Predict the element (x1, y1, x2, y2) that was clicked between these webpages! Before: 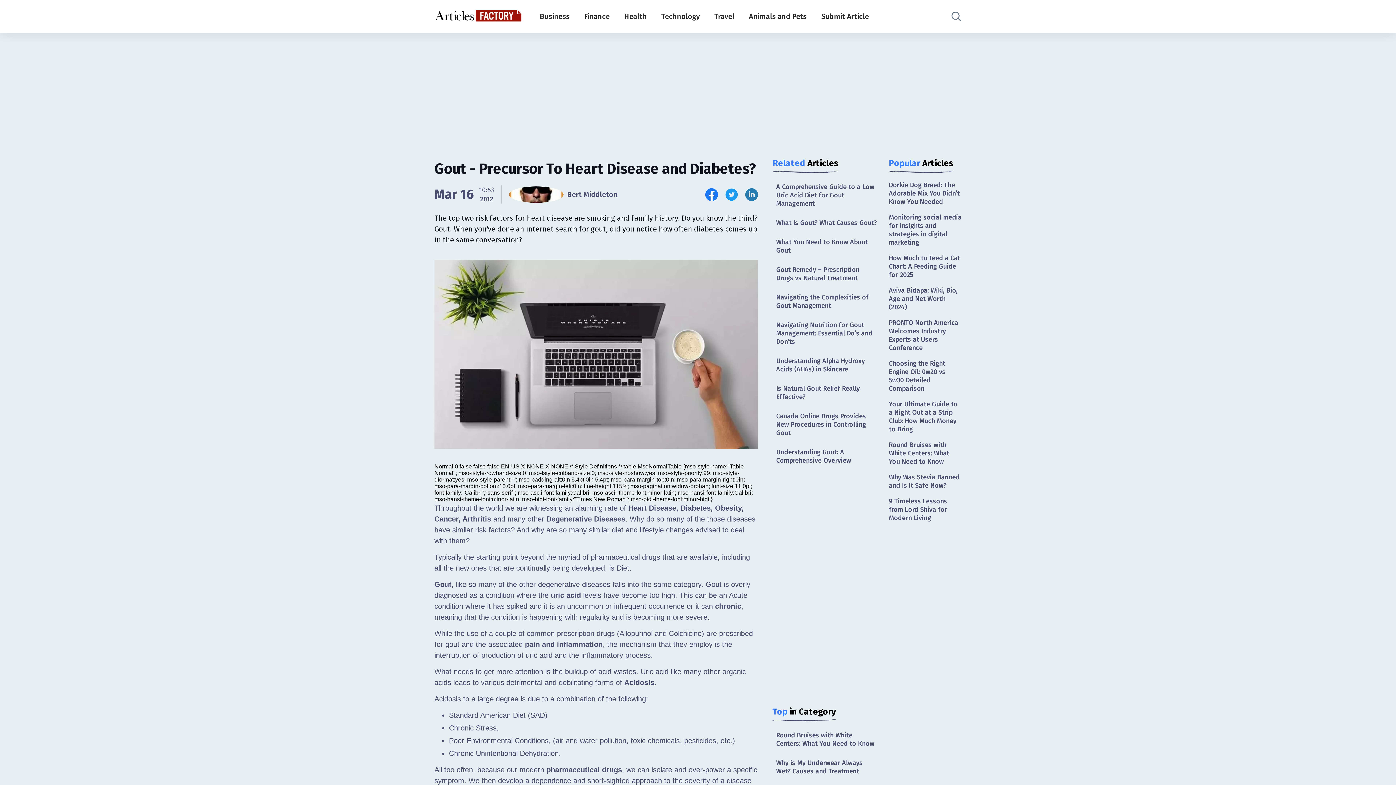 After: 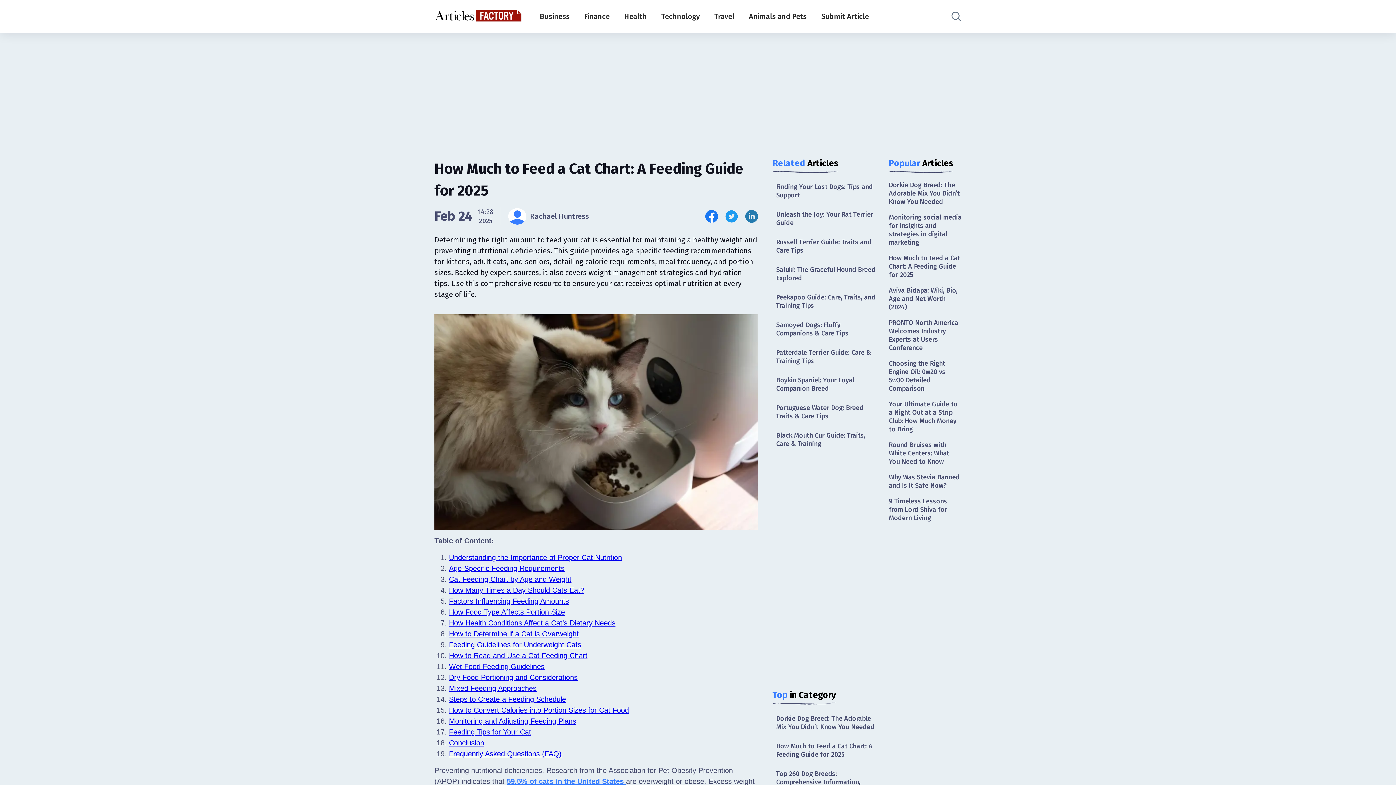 Action: bbox: (889, 252, 961, 281) label: How Much to Feed a Cat Chart: A Feeding Guide for 2025